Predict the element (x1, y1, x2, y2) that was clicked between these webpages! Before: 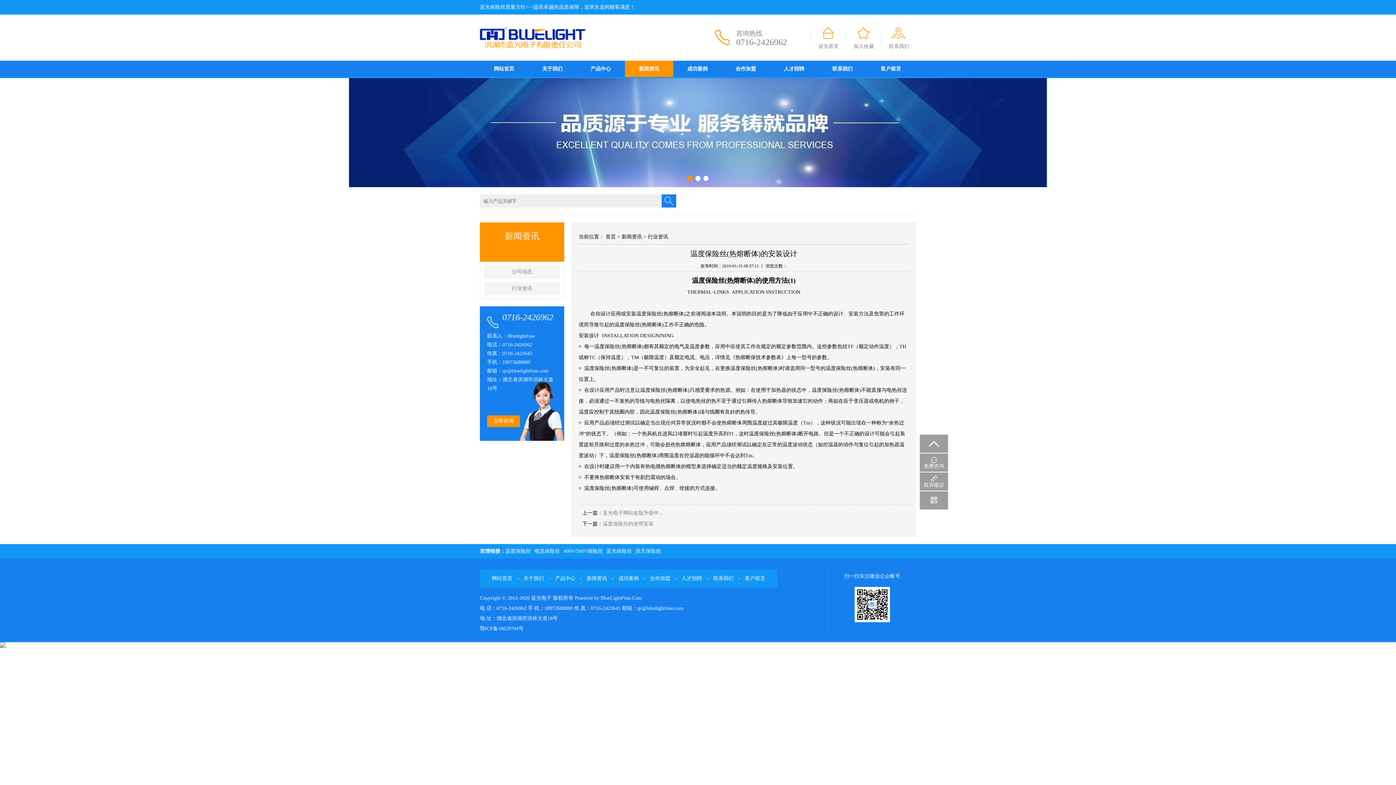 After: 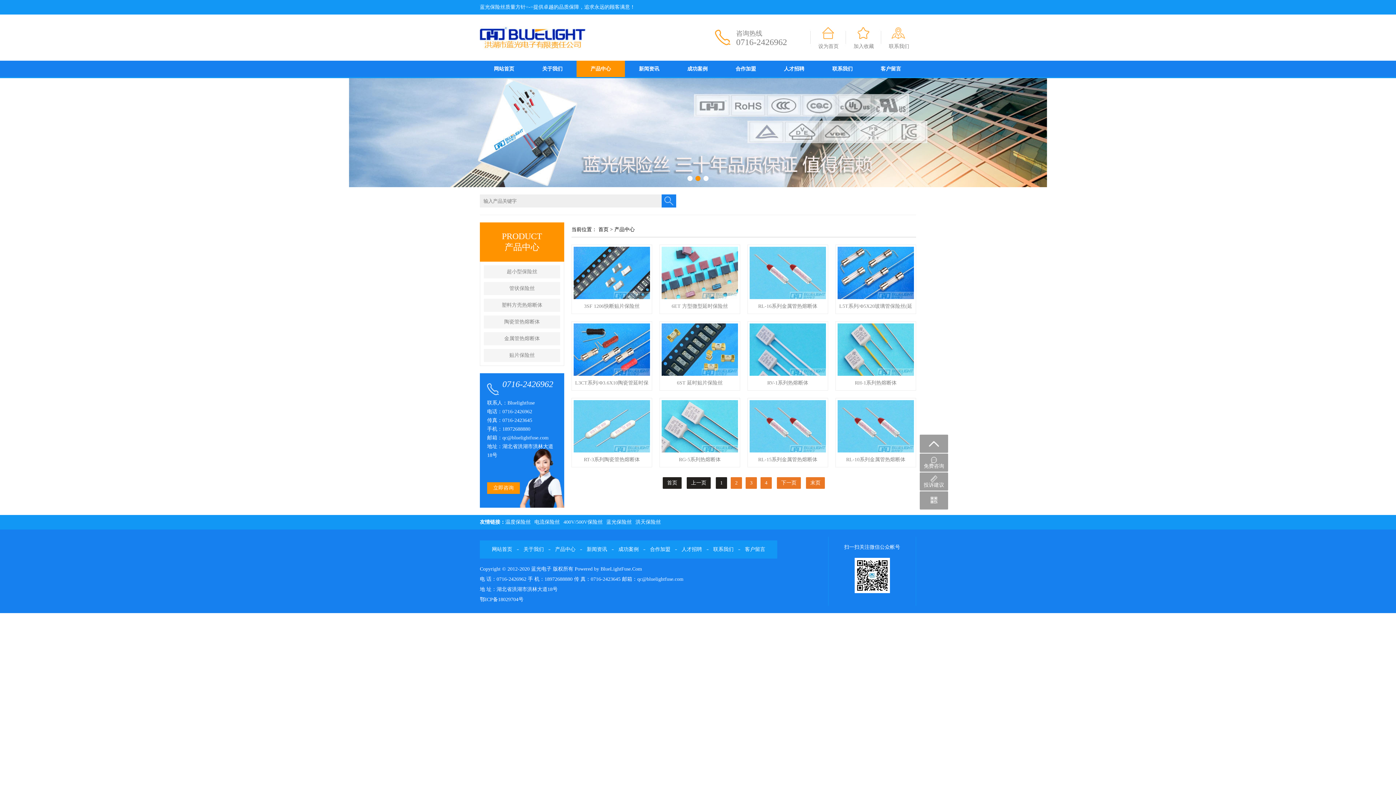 Action: bbox: (550, 569, 580, 588) label: 产品中心